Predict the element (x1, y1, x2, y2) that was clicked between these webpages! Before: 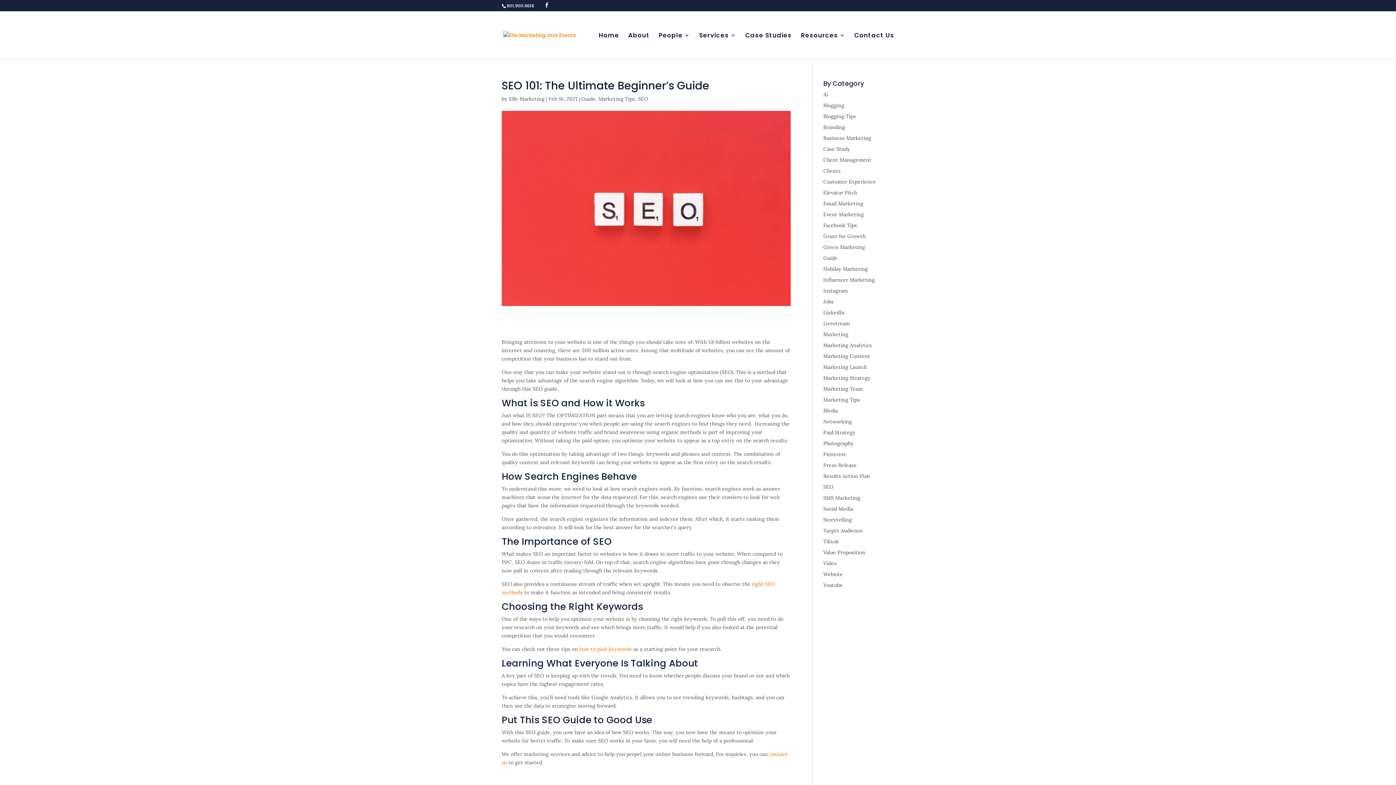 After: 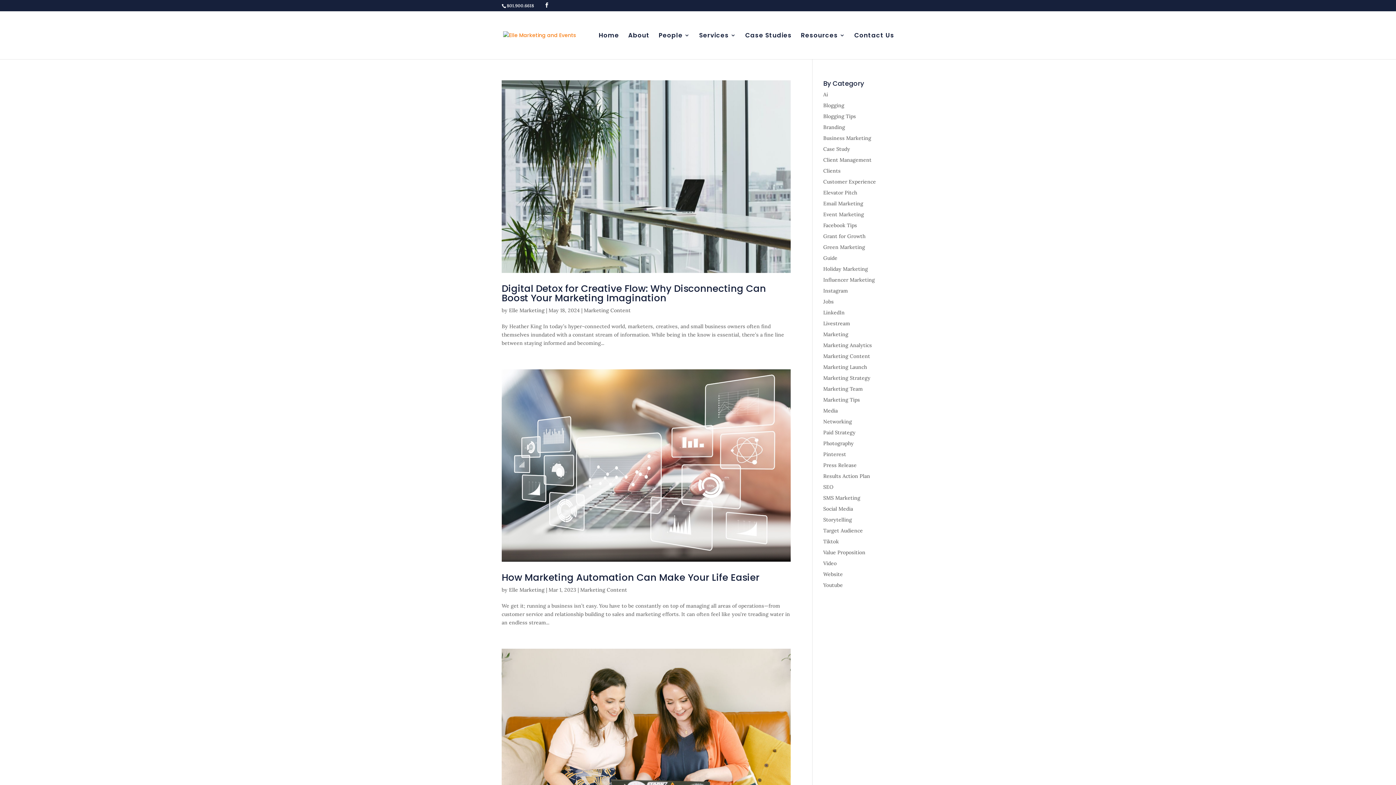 Action: bbox: (823, 353, 870, 359) label: Marketing Content